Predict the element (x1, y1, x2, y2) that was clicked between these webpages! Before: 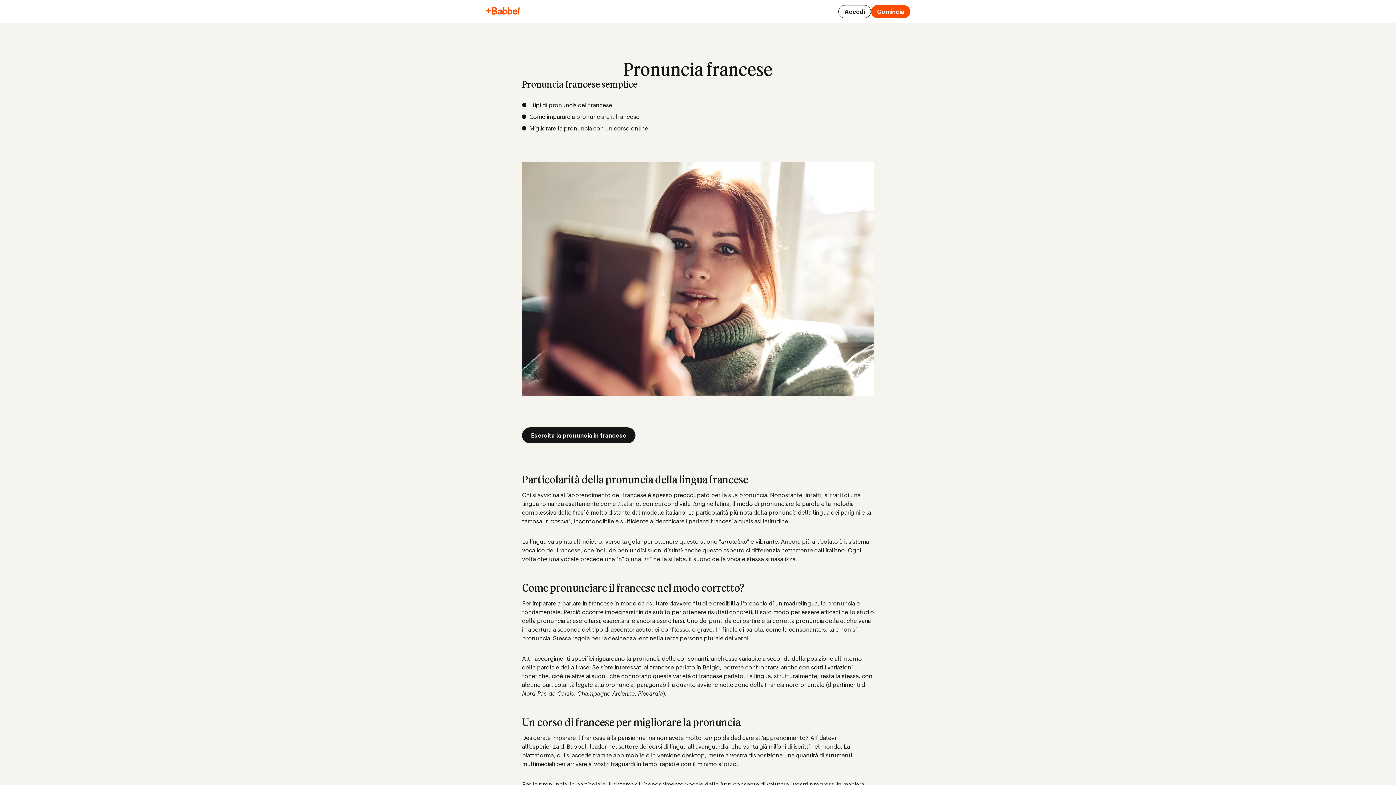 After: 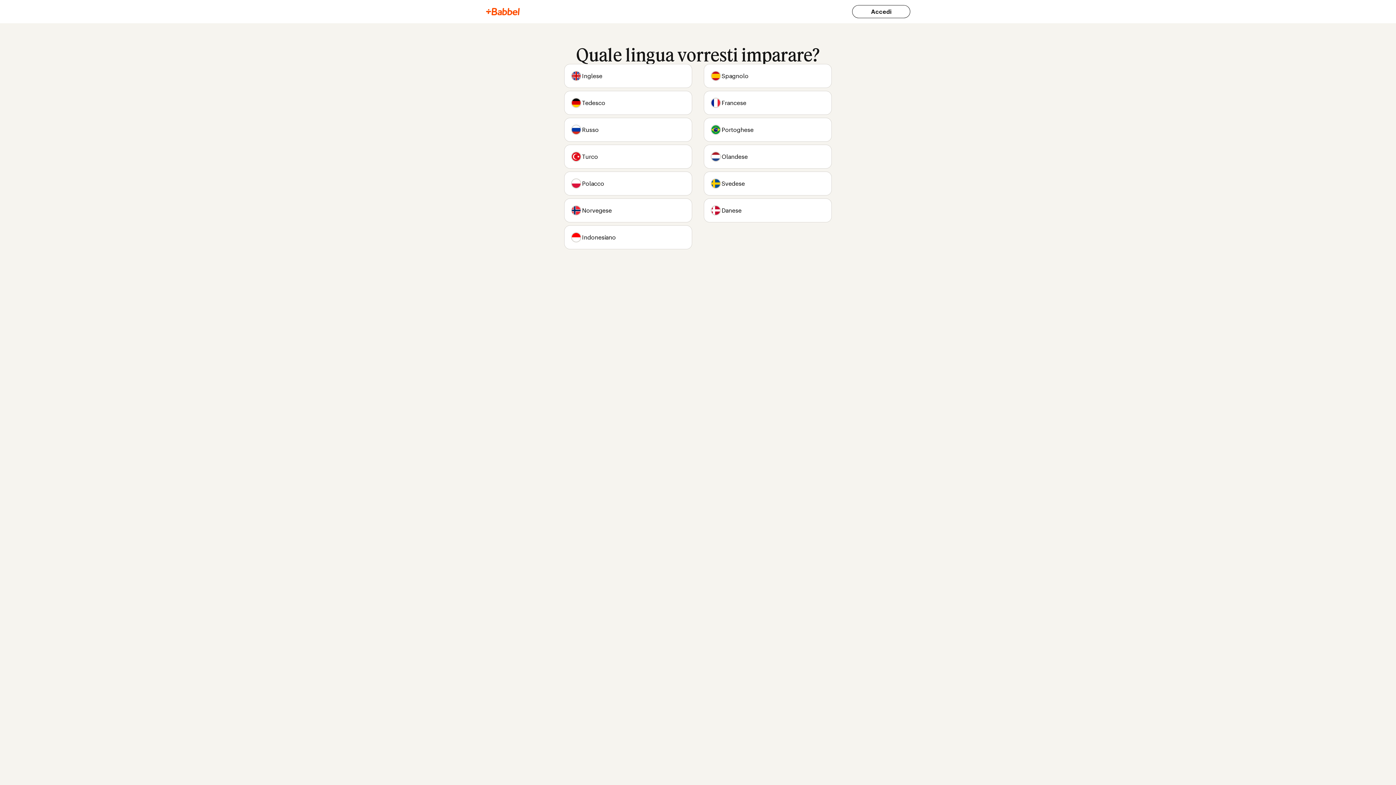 Action: label: Esercita la pronuncia in francese bbox: (522, 427, 635, 443)